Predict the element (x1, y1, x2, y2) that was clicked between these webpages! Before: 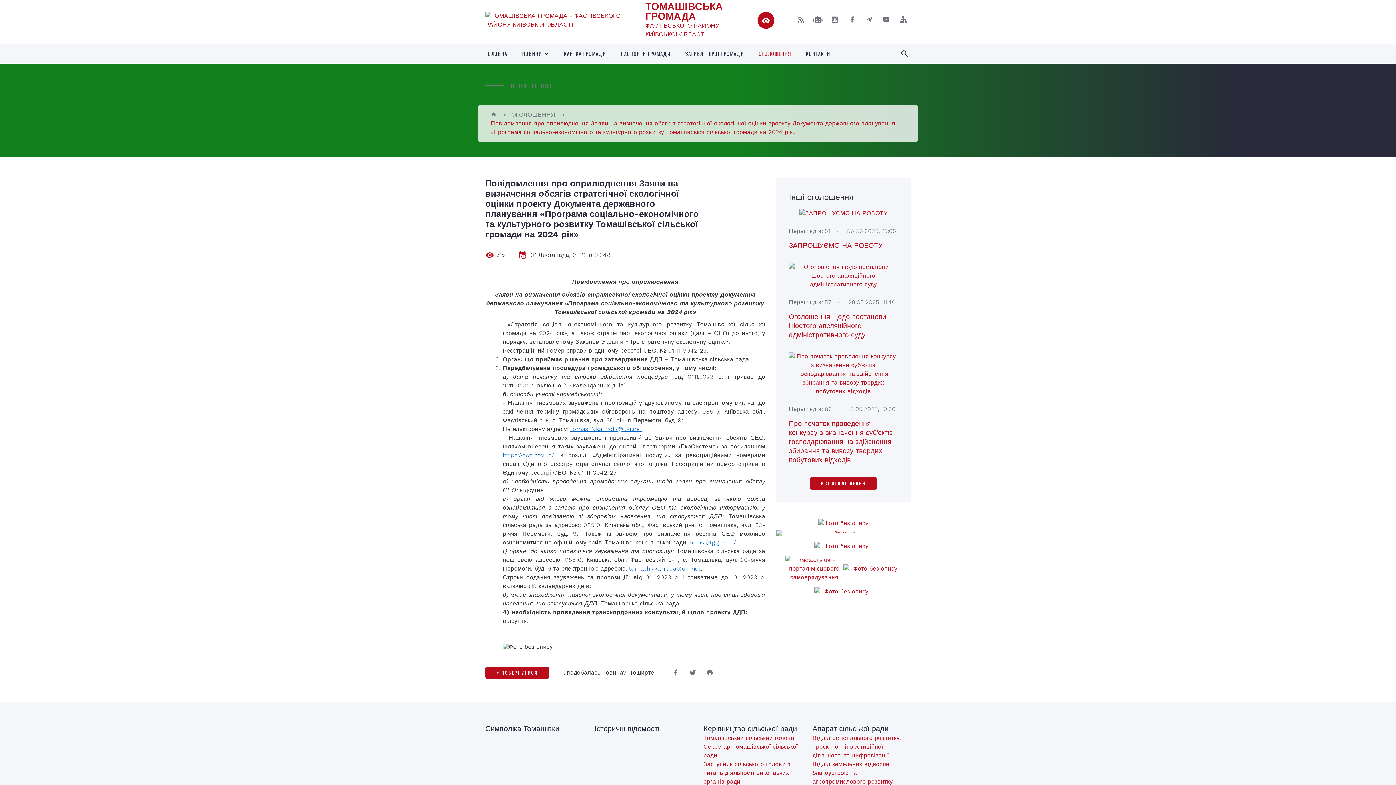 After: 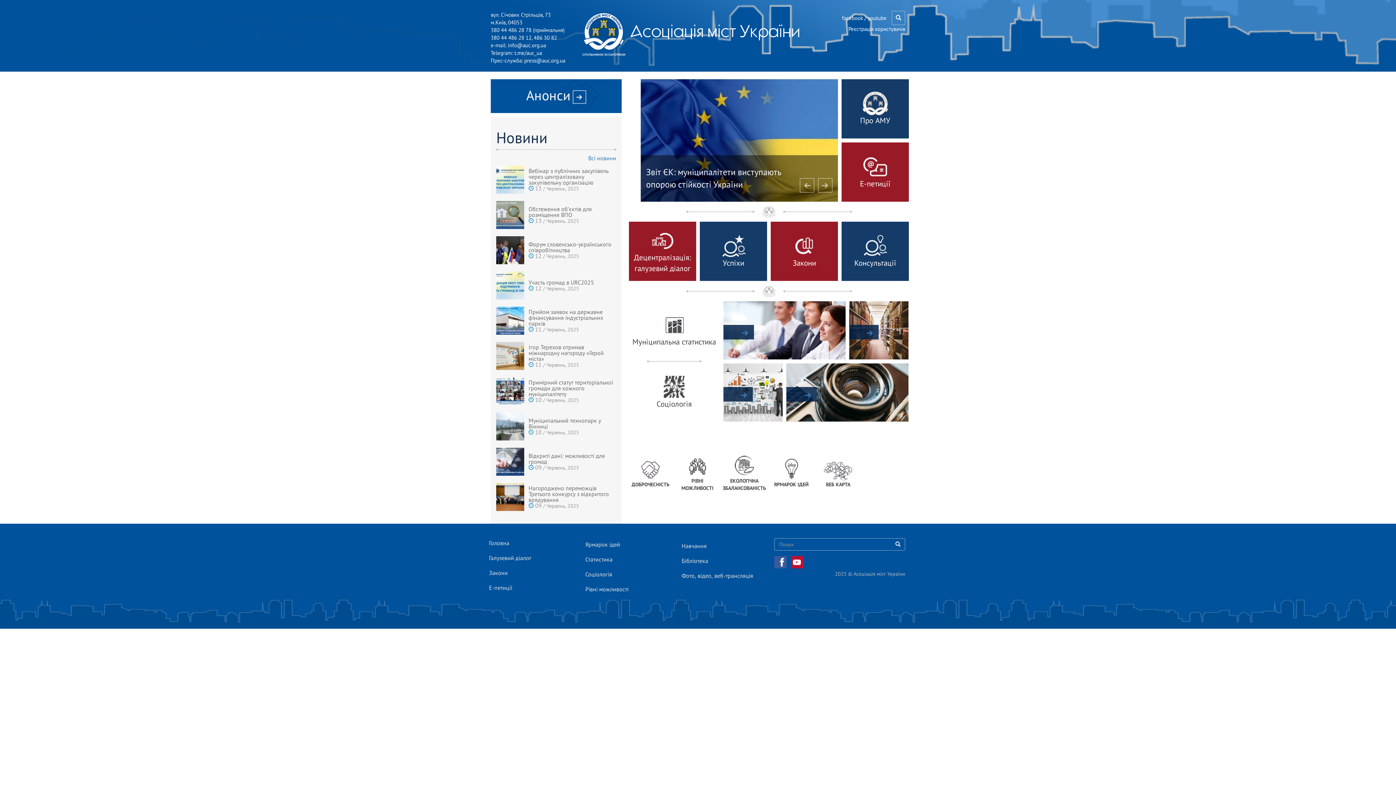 Action: bbox: (776, 519, 910, 535)